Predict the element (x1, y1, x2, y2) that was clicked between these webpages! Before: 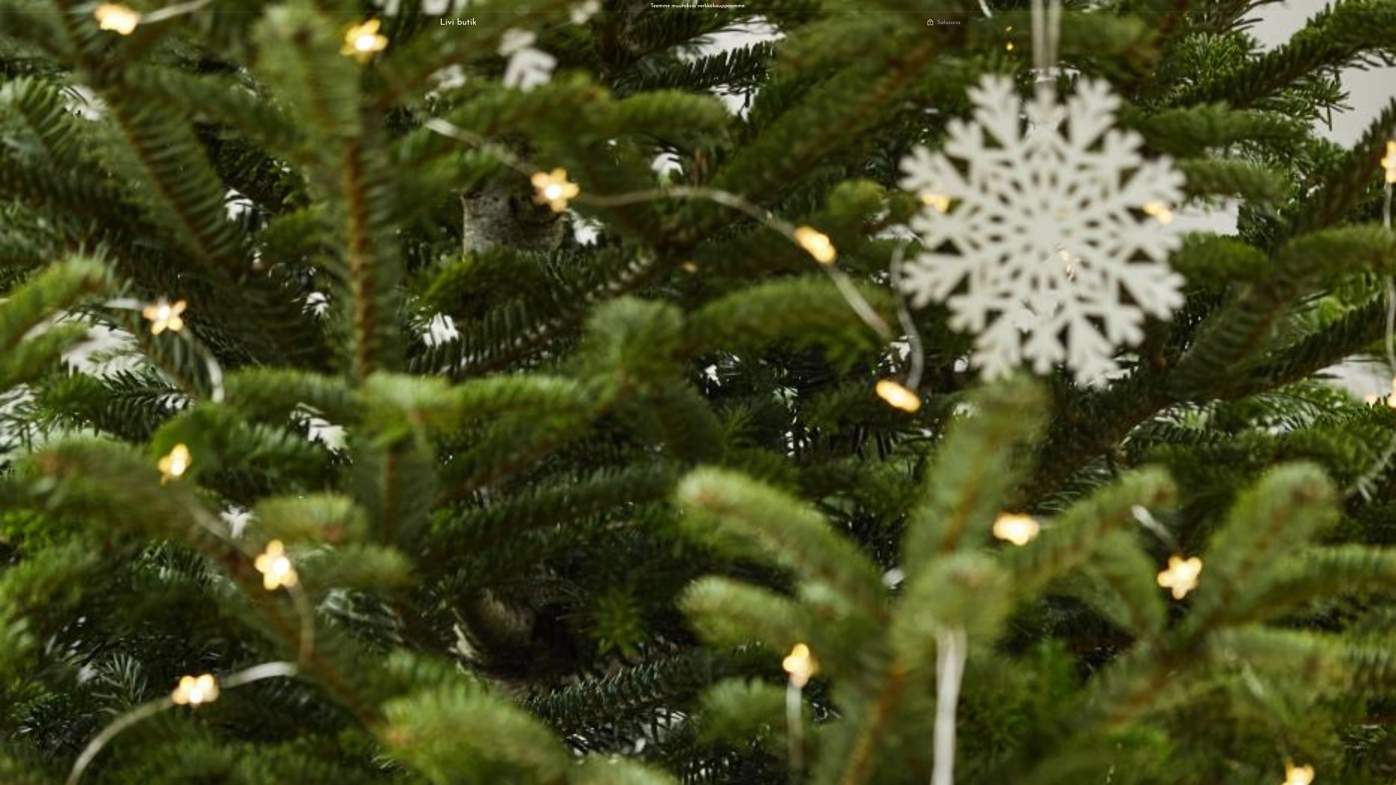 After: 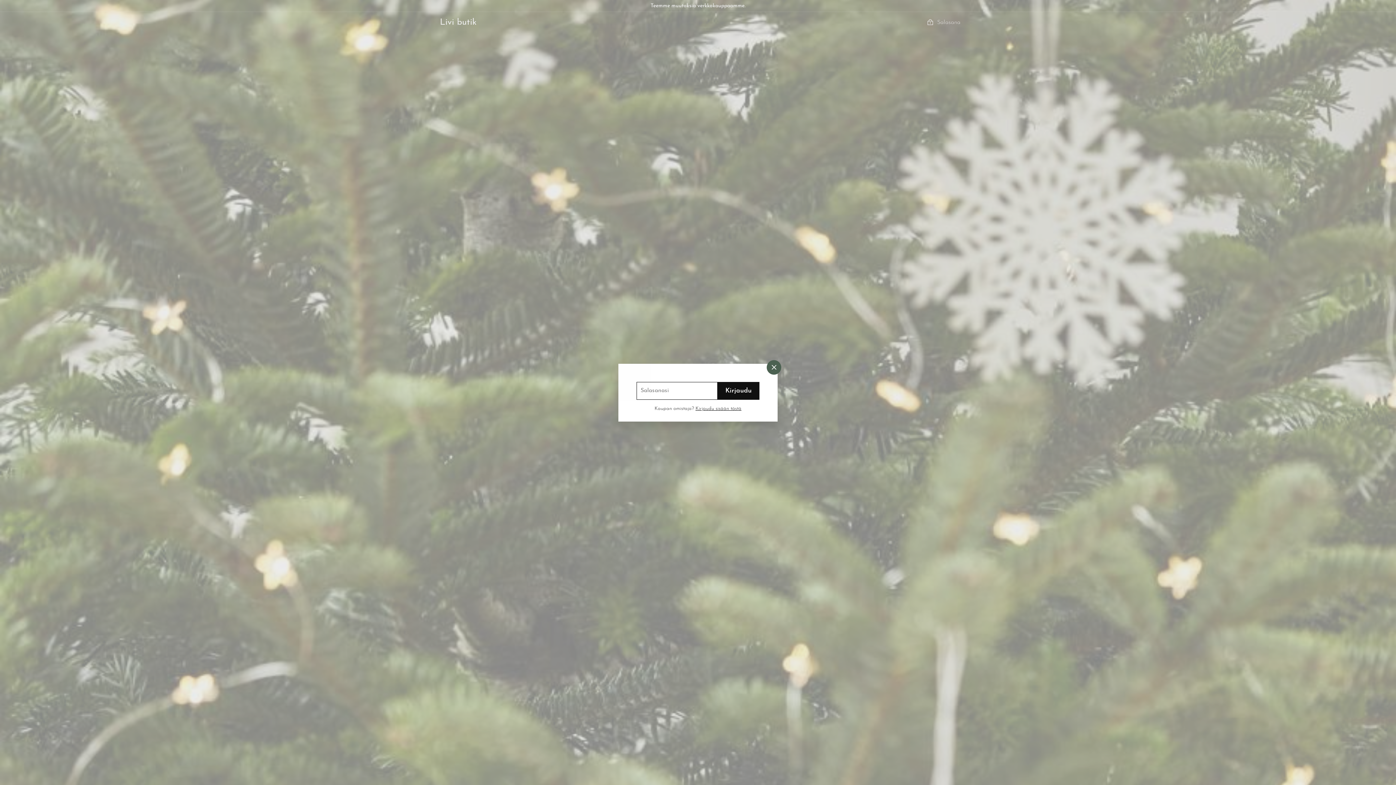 Action: bbox: (926, 18, 960, 26) label:  Salasana